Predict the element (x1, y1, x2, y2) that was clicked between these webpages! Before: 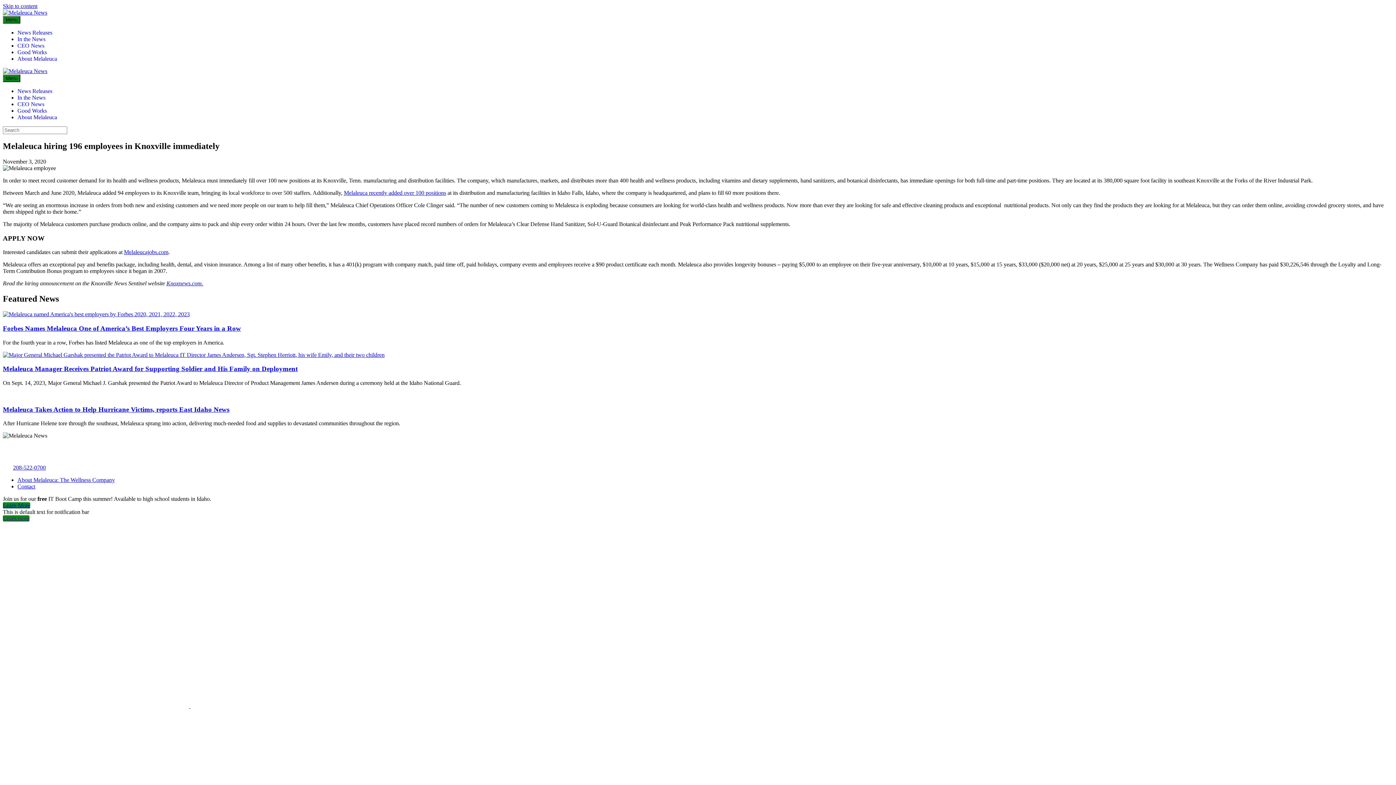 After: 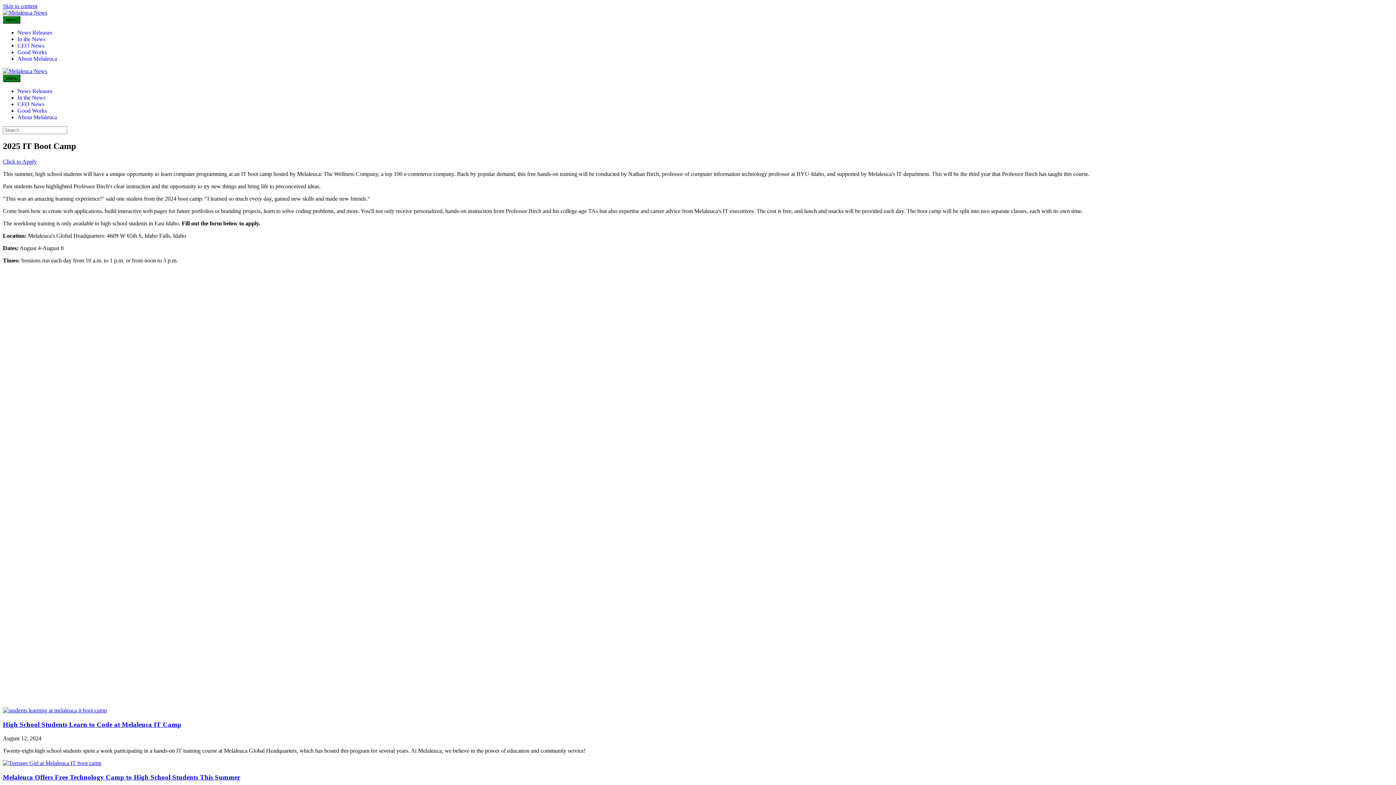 Action: label: Learn More bbox: (2, 502, 30, 508)